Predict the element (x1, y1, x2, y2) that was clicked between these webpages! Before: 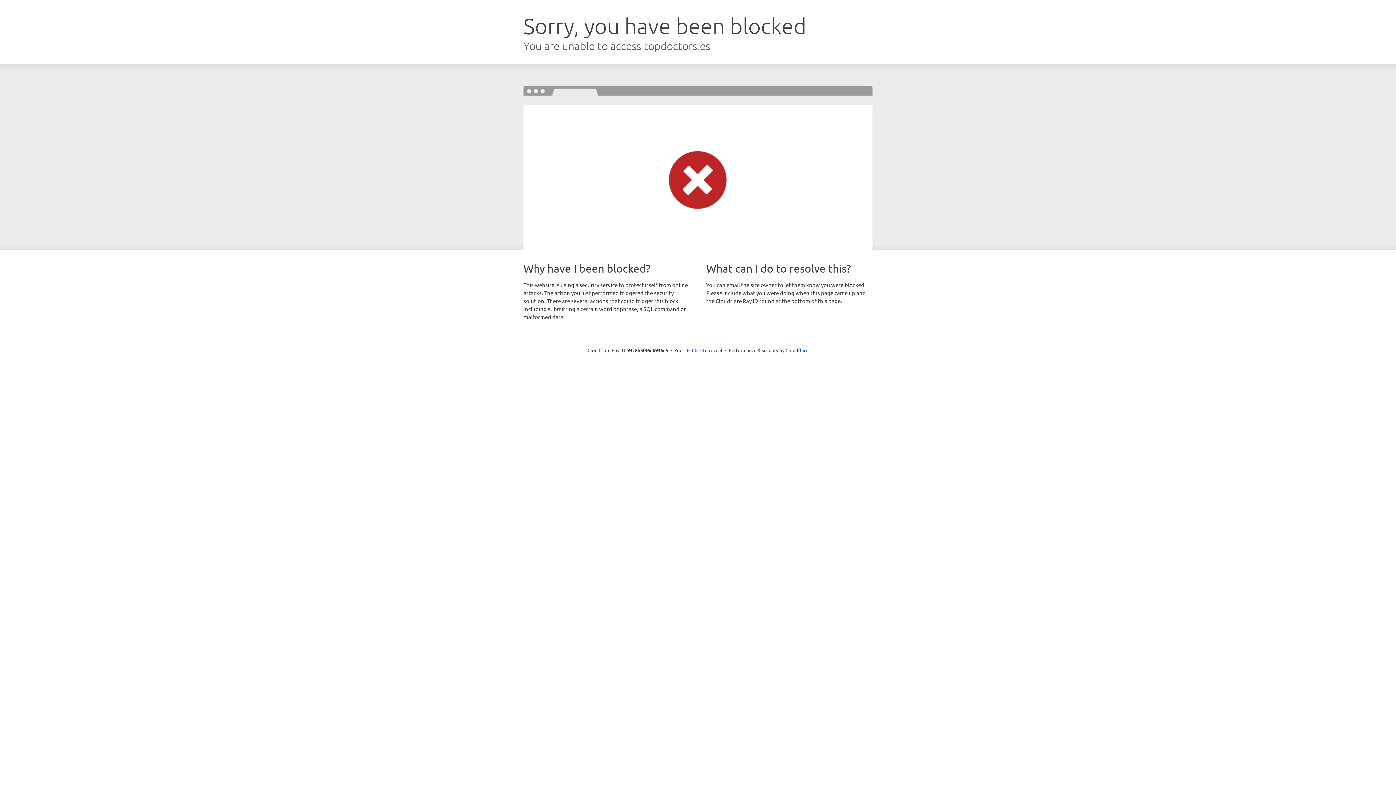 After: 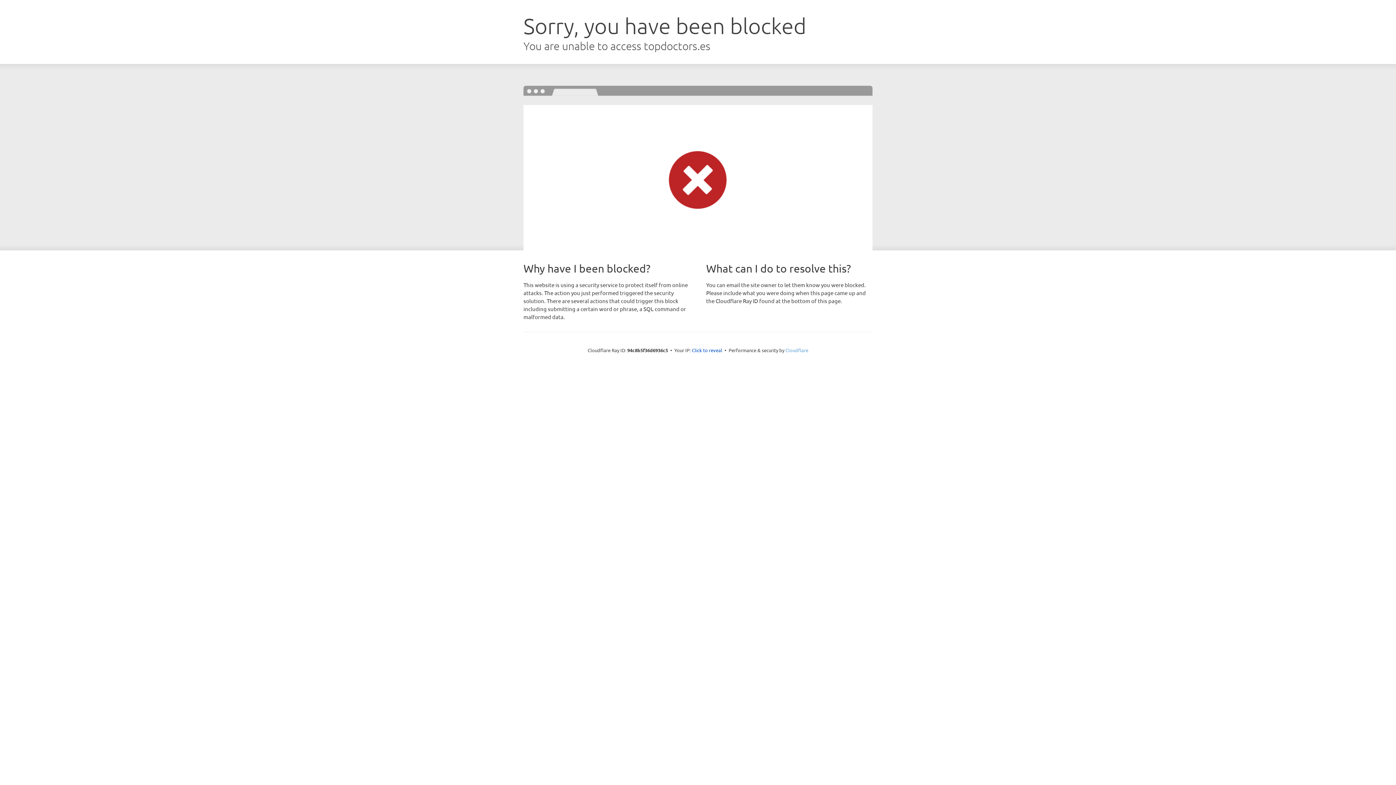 Action: label: Cloudflare bbox: (785, 347, 808, 353)